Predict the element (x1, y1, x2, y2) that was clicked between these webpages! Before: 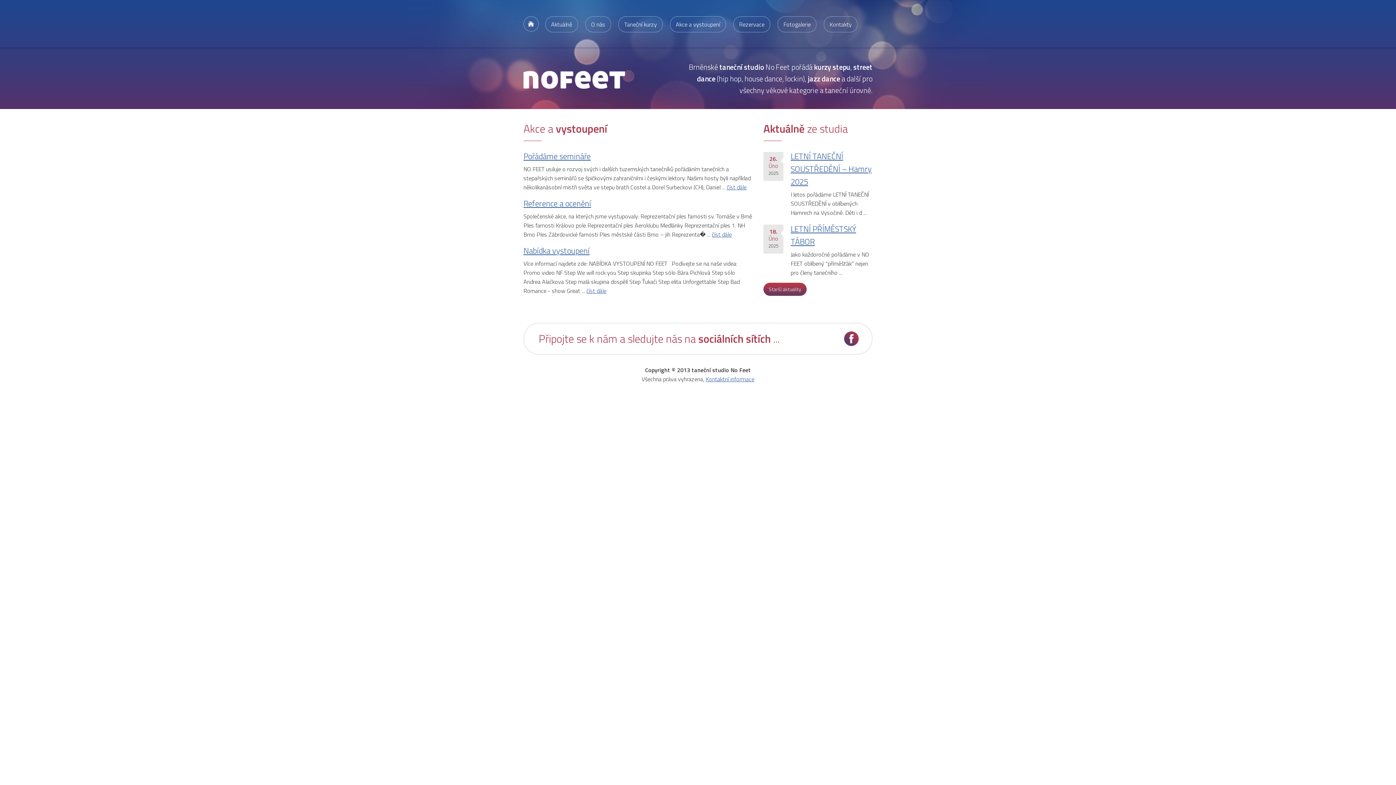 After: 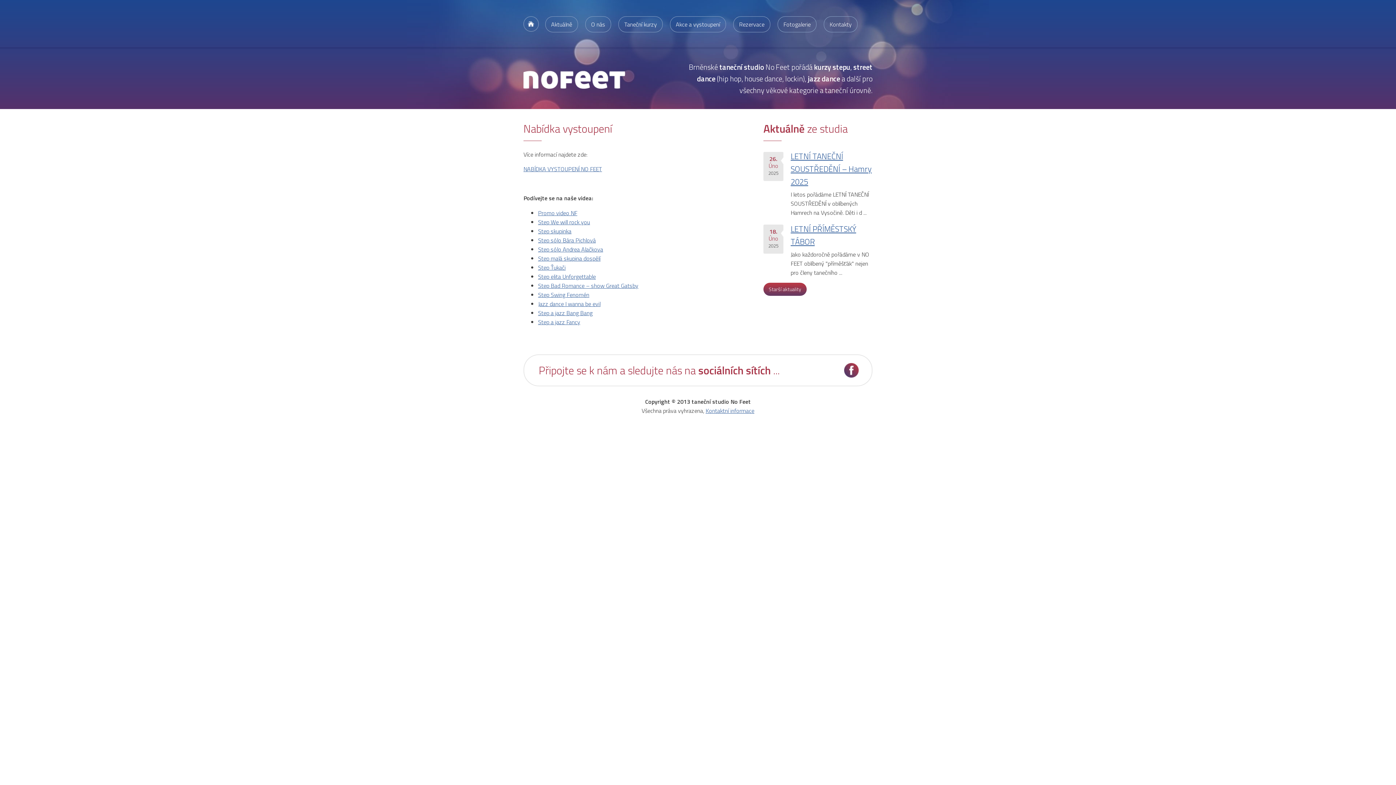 Action: bbox: (523, 244, 589, 257) label: Nabídka vystoupení